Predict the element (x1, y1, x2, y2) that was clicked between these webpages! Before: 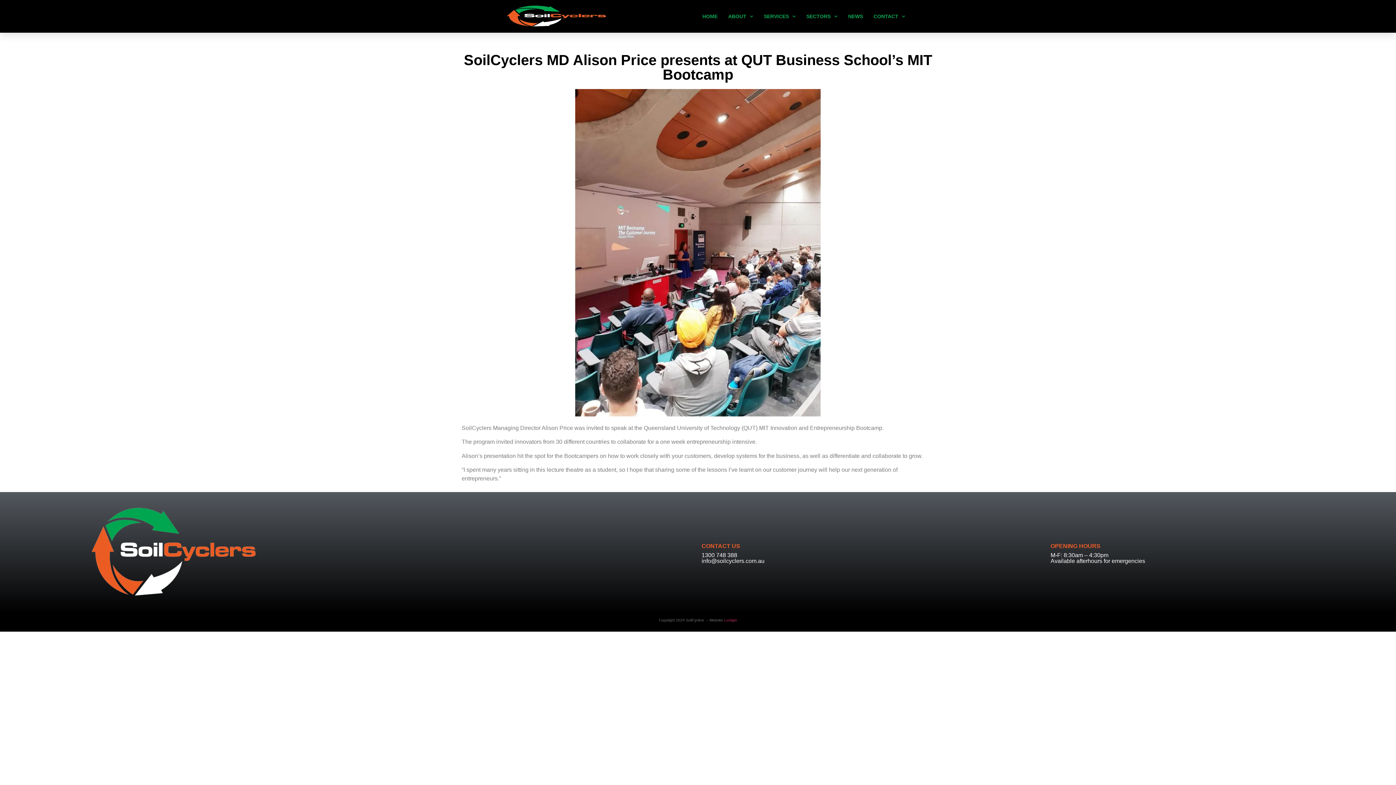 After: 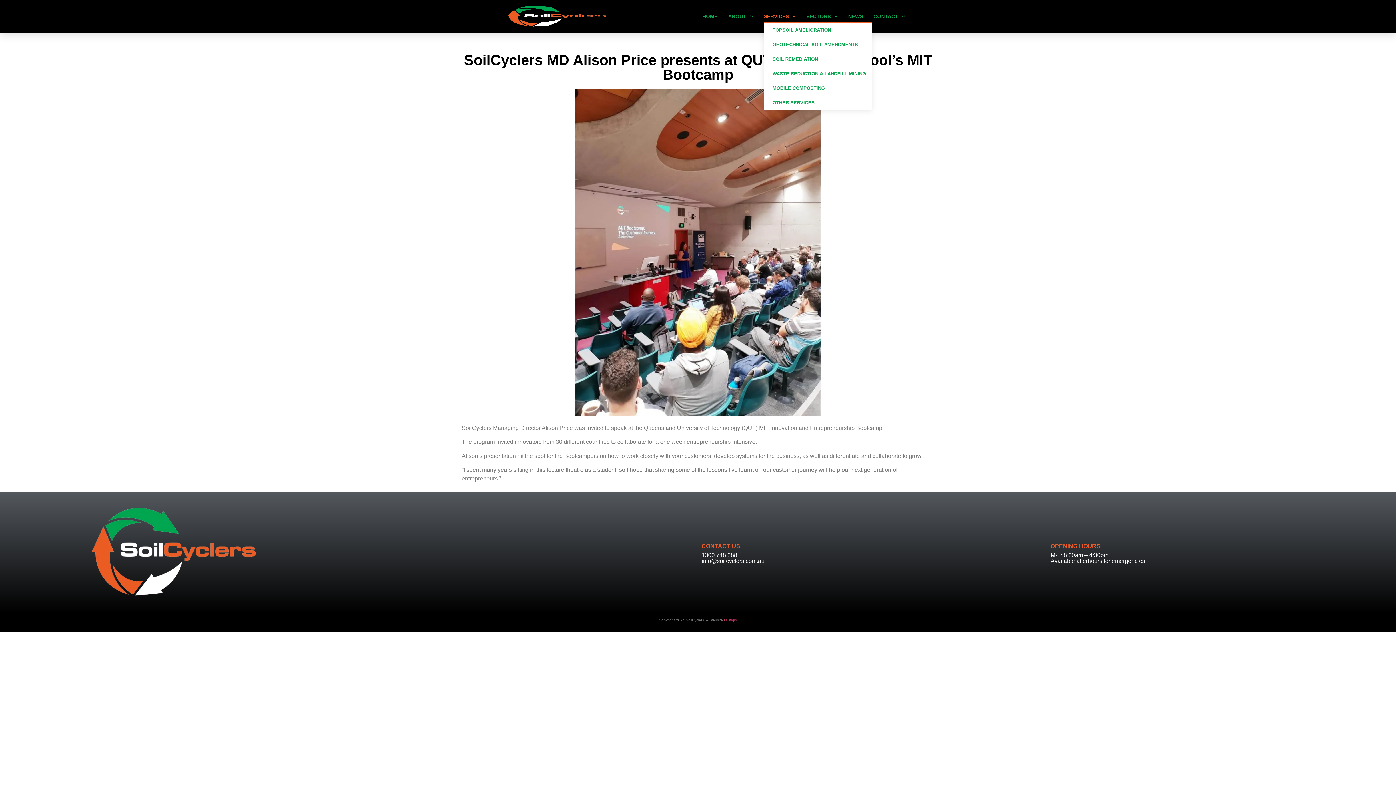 Action: bbox: (764, 10, 796, 21) label: SERVICES